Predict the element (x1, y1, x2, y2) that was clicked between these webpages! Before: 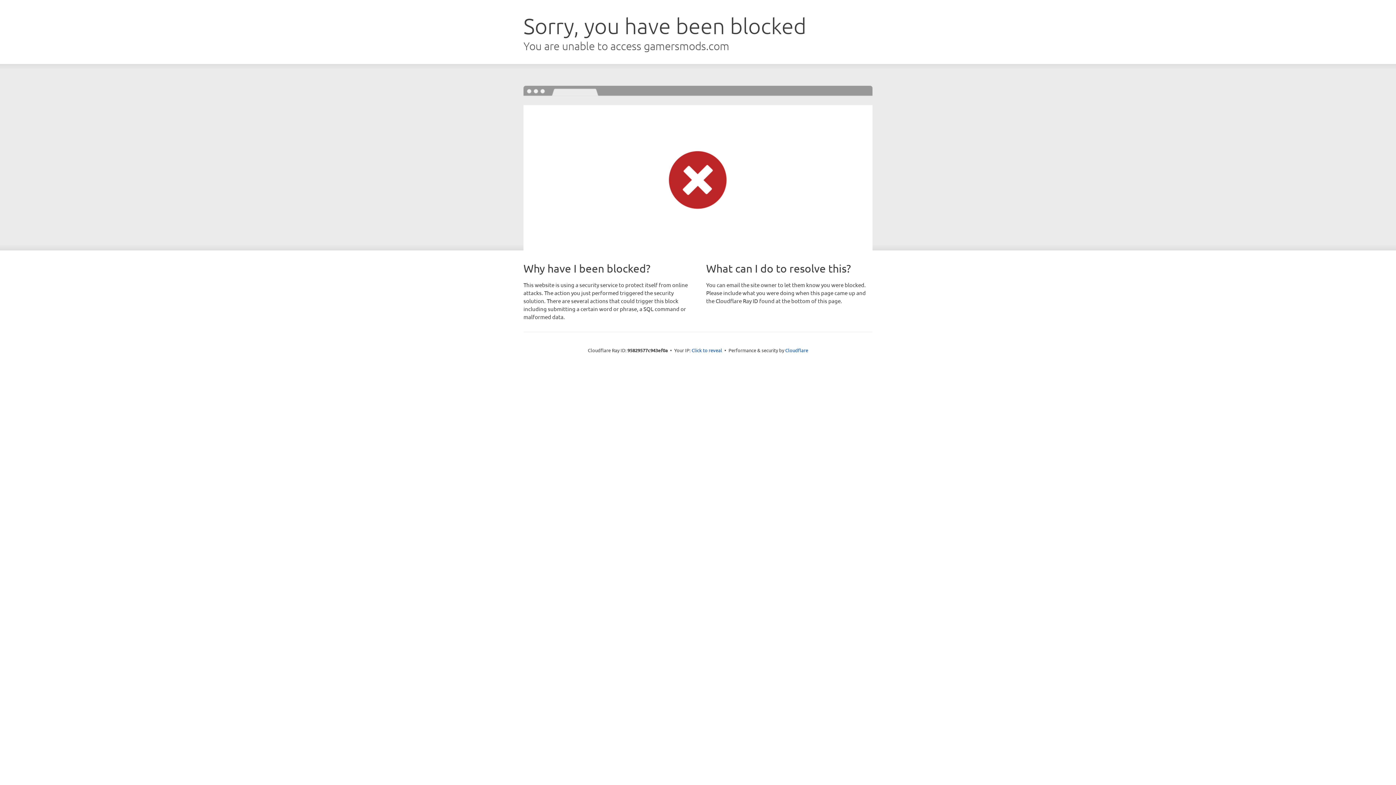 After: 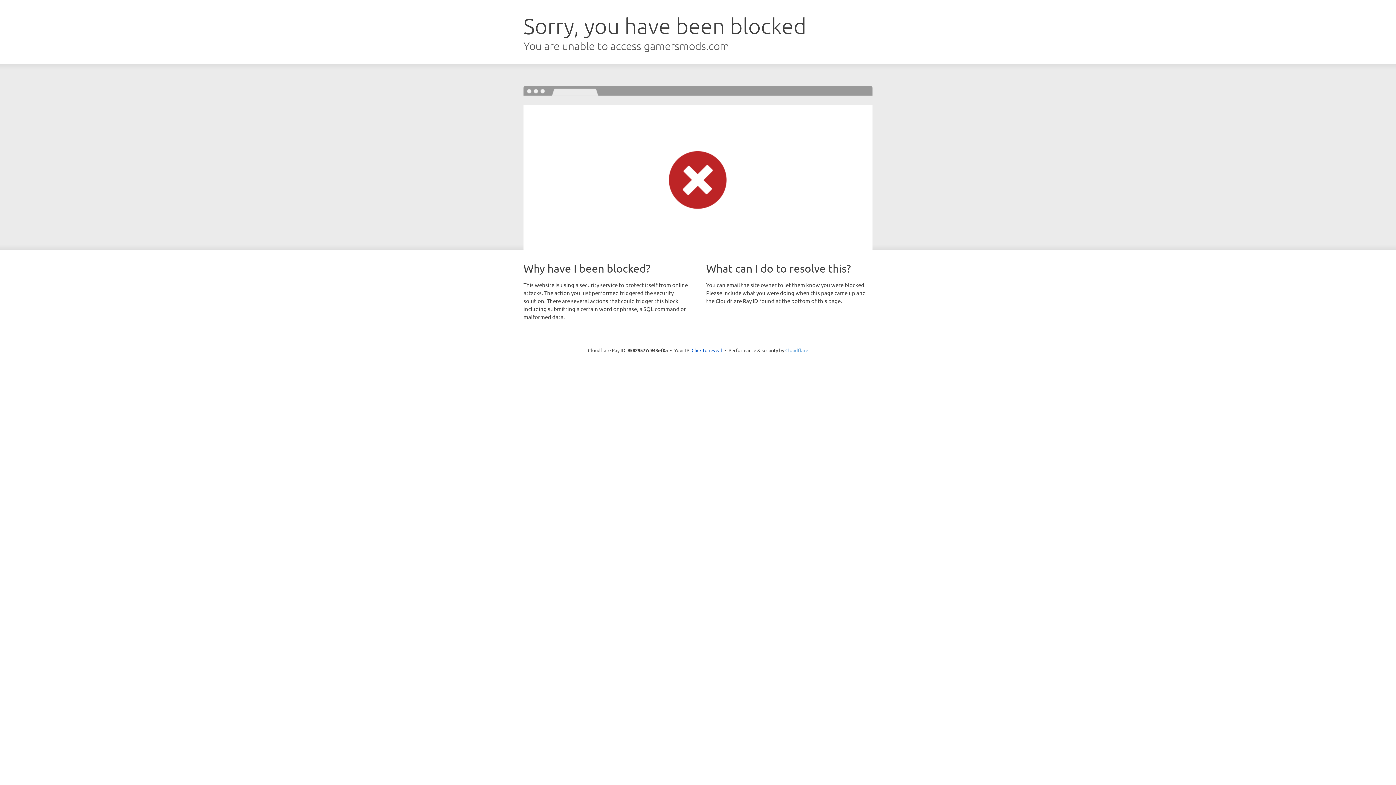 Action: label: Cloudflare bbox: (785, 347, 808, 353)